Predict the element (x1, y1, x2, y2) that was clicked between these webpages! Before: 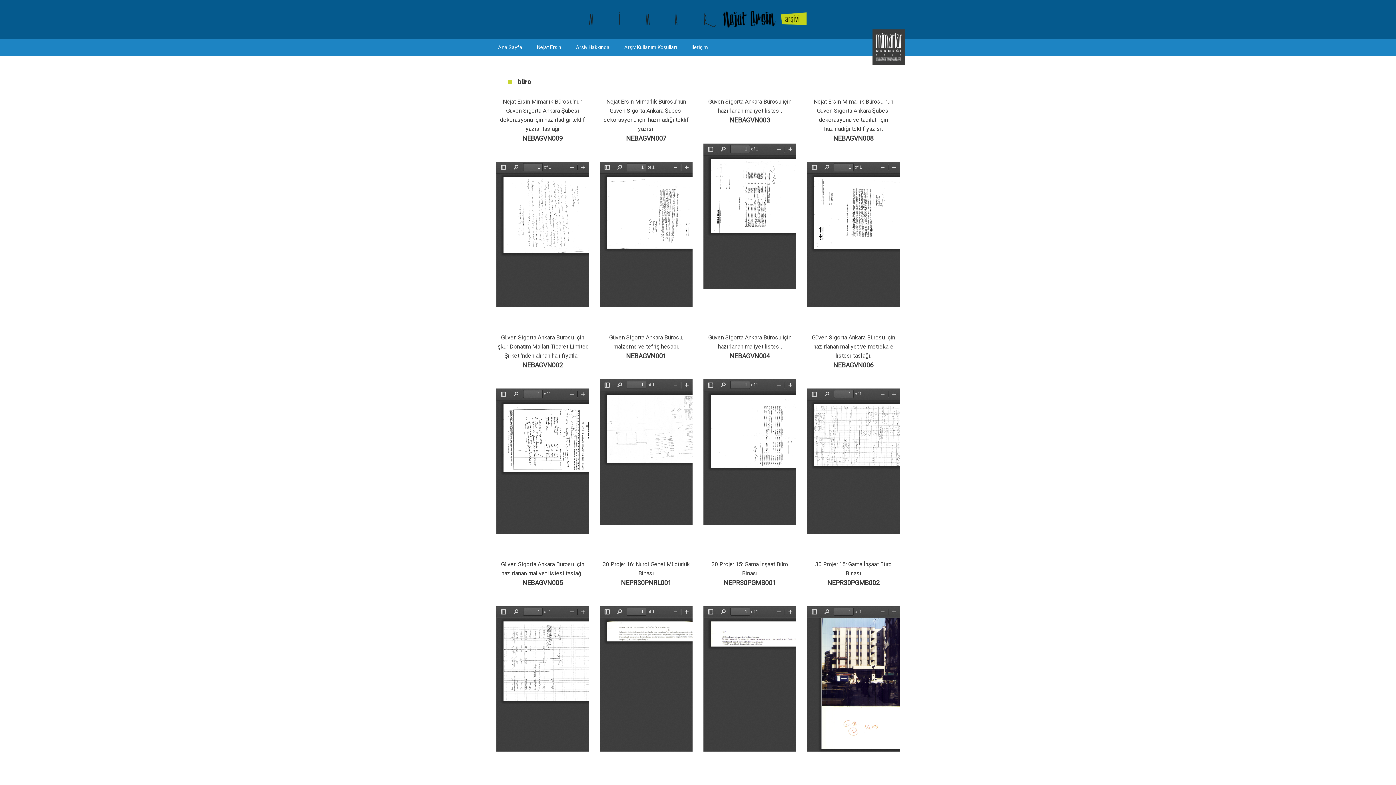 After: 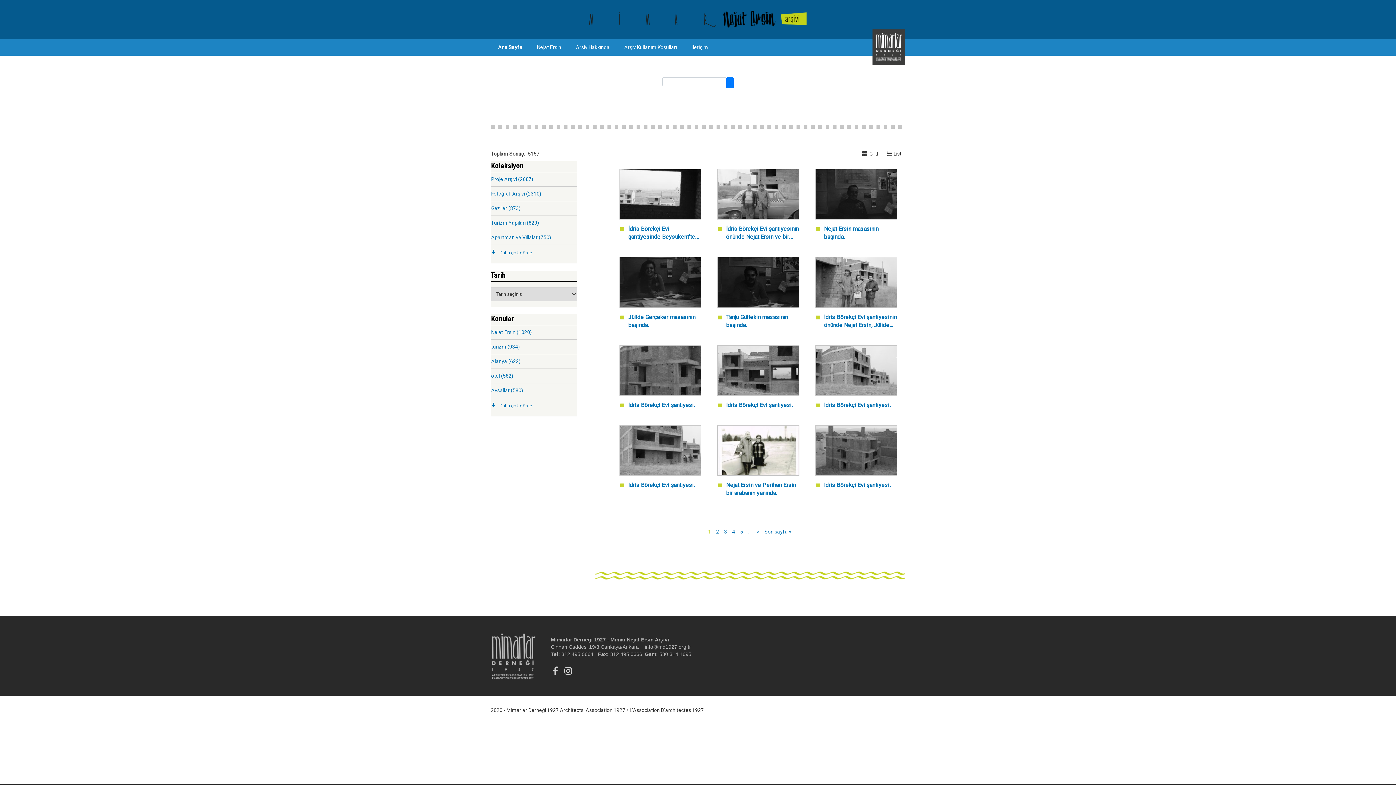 Action: bbox: (578, 0, 818, 38)